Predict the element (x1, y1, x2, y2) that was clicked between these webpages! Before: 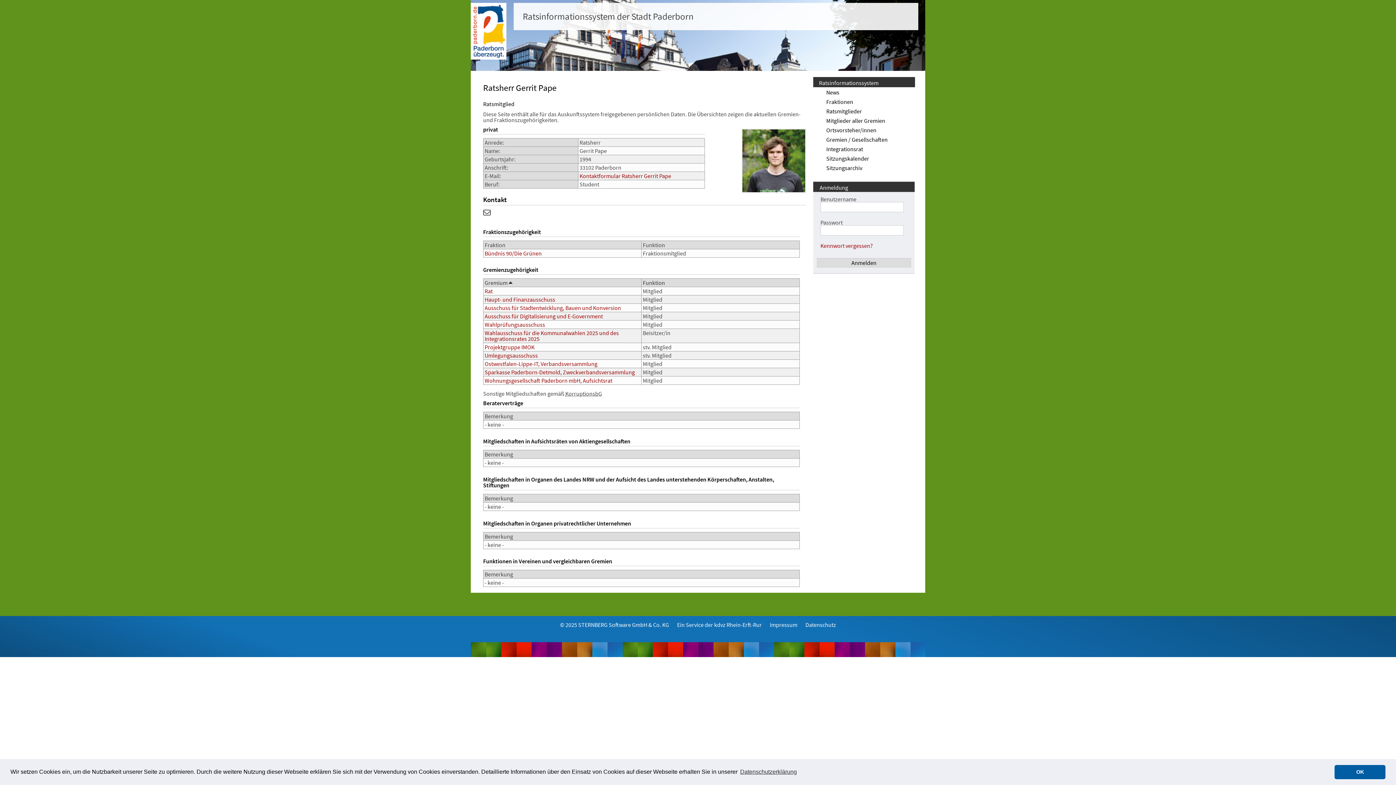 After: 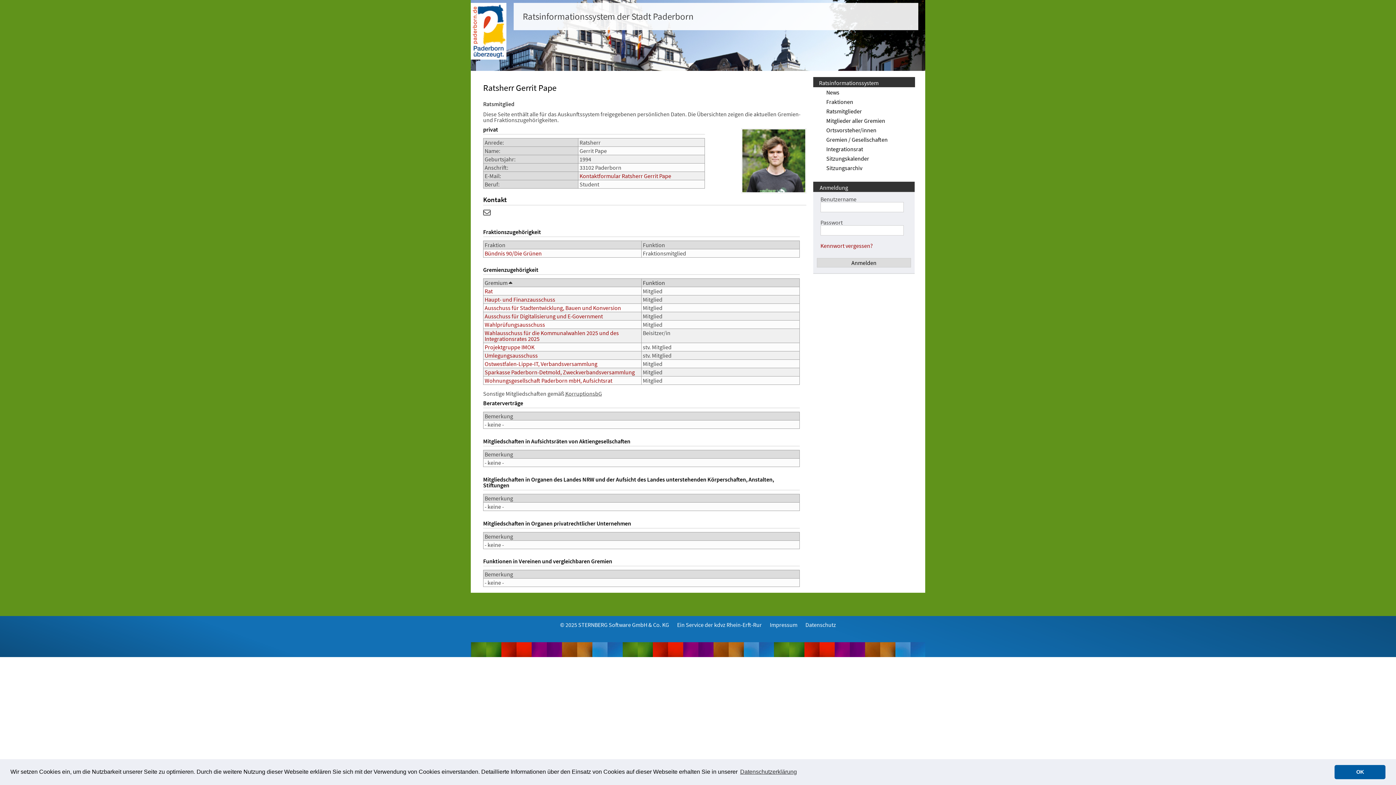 Action: bbox: (714, 621, 762, 628) label: kdvz Rhein-Erft-Rur